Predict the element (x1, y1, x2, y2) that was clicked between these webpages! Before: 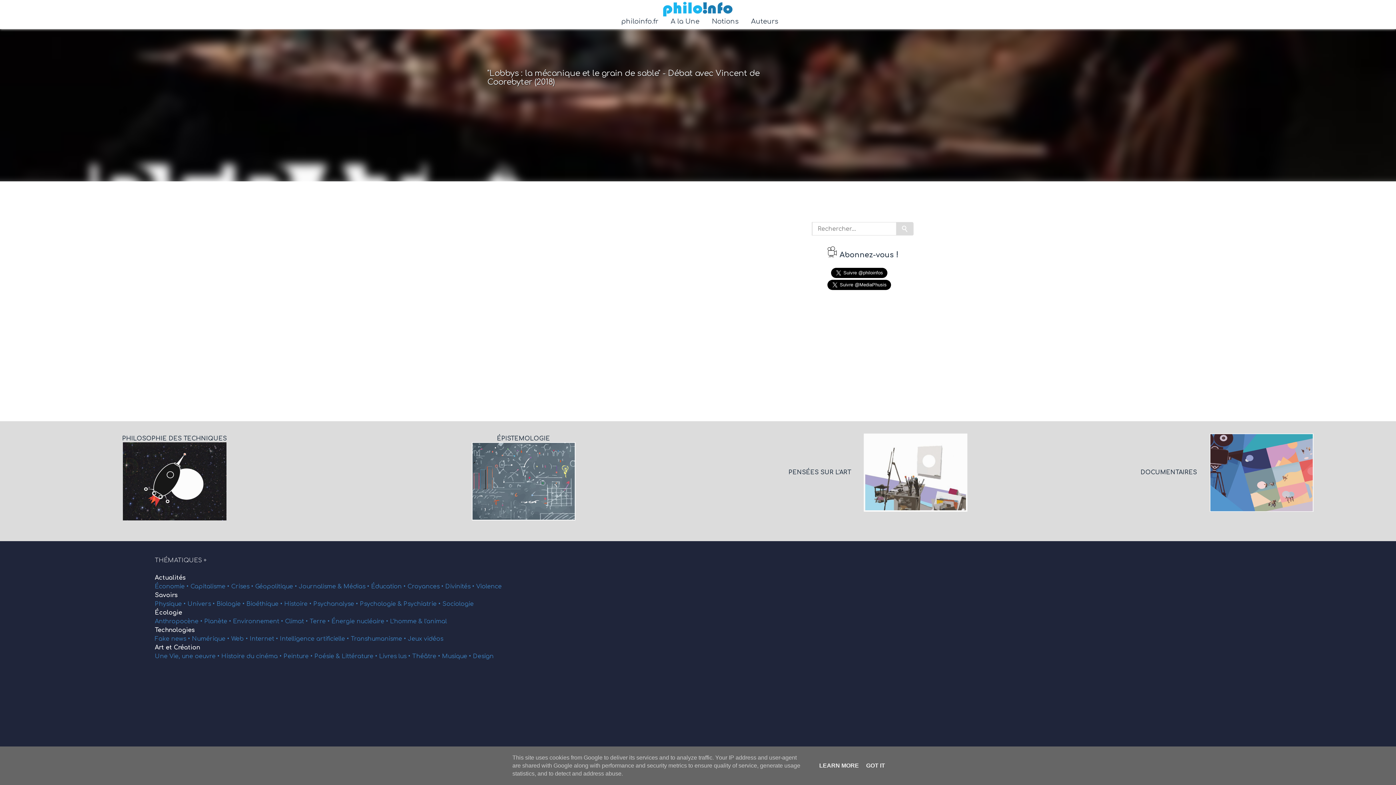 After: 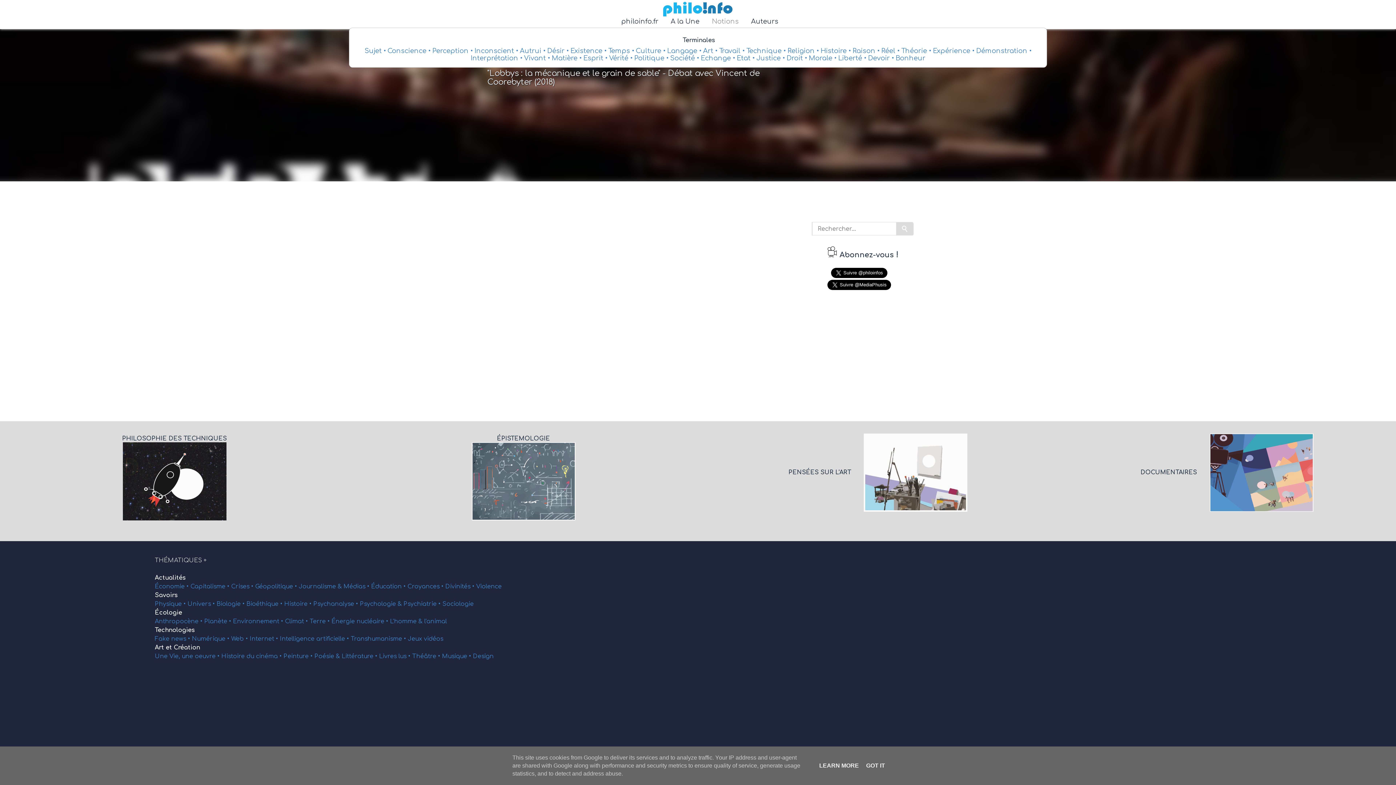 Action: label:   Notions   bbox: (707, 17, 743, 33)